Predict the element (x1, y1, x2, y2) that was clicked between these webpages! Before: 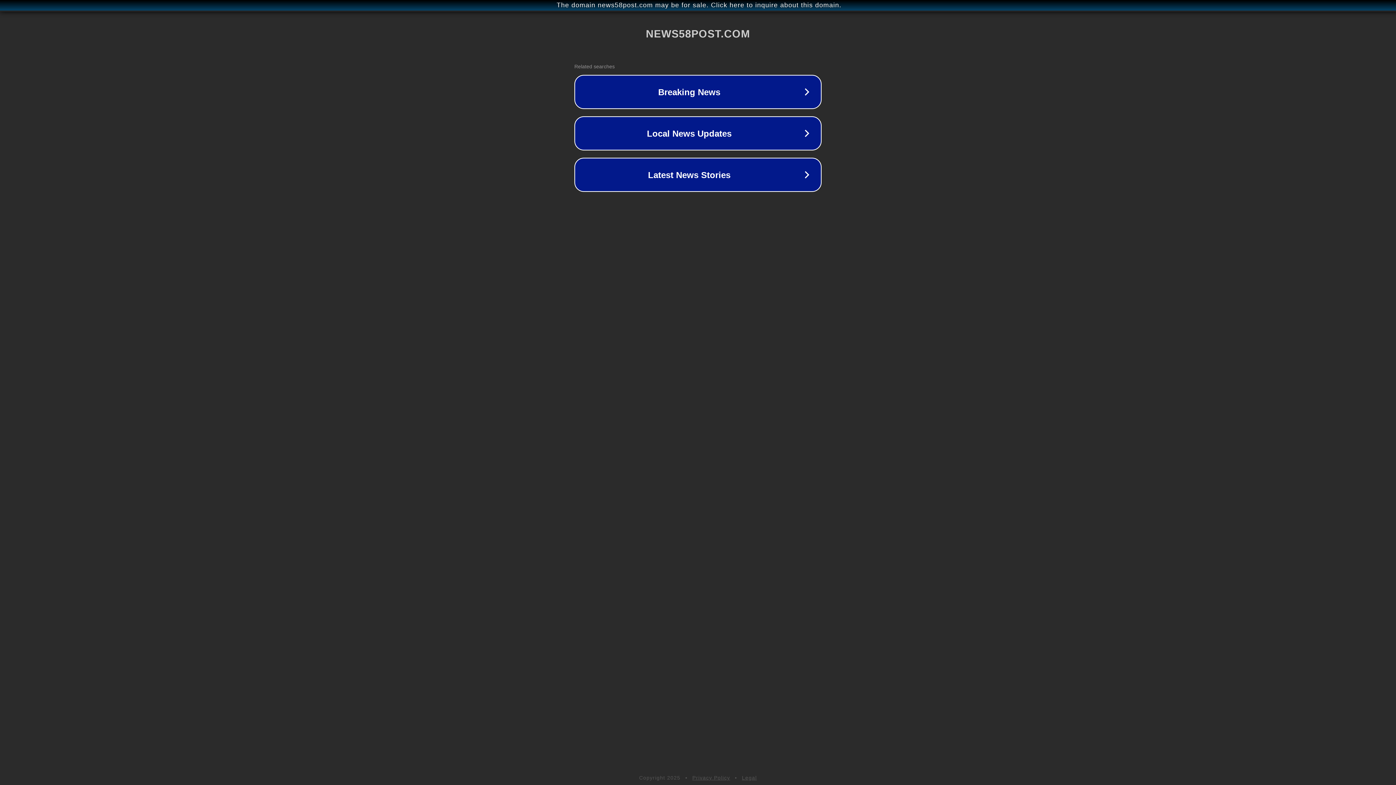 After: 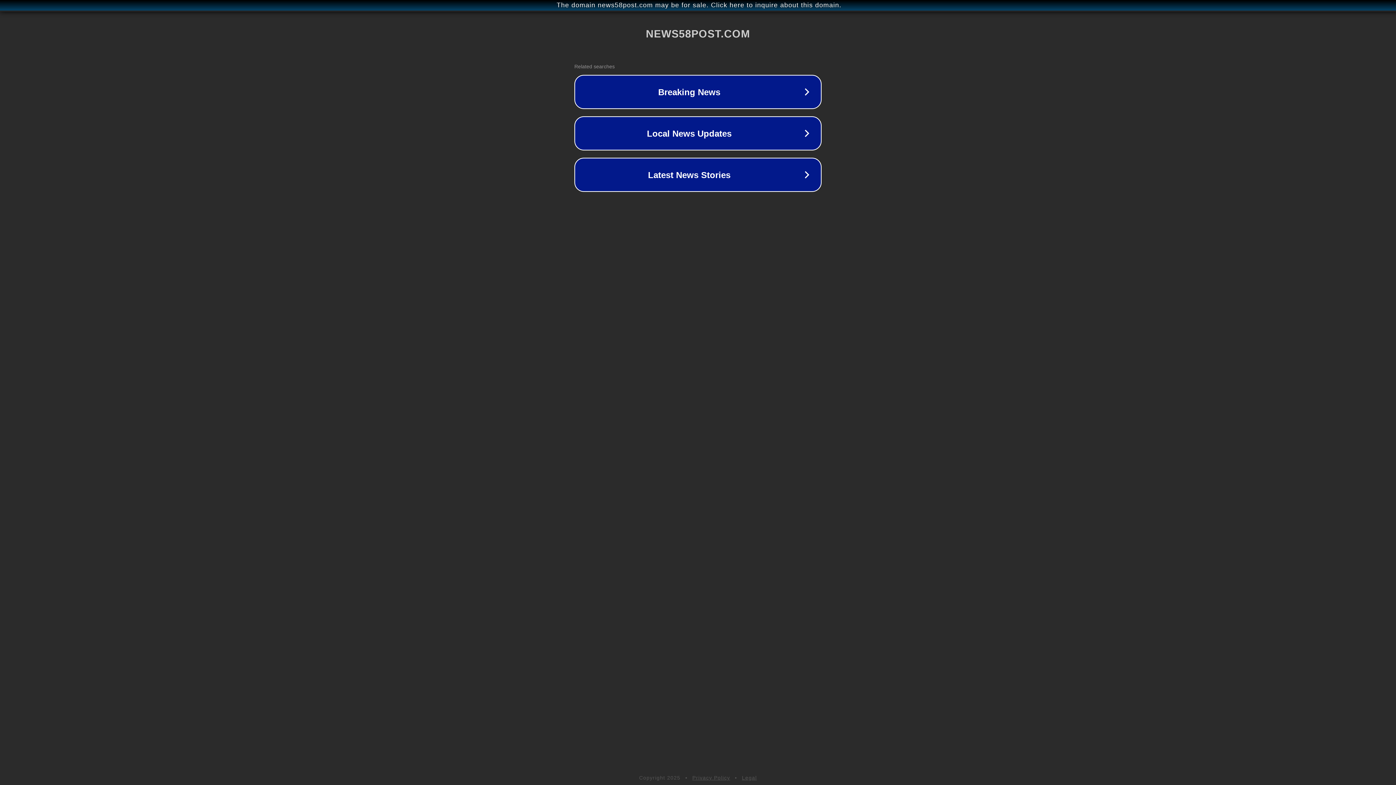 Action: bbox: (742, 775, 757, 781) label: Legal